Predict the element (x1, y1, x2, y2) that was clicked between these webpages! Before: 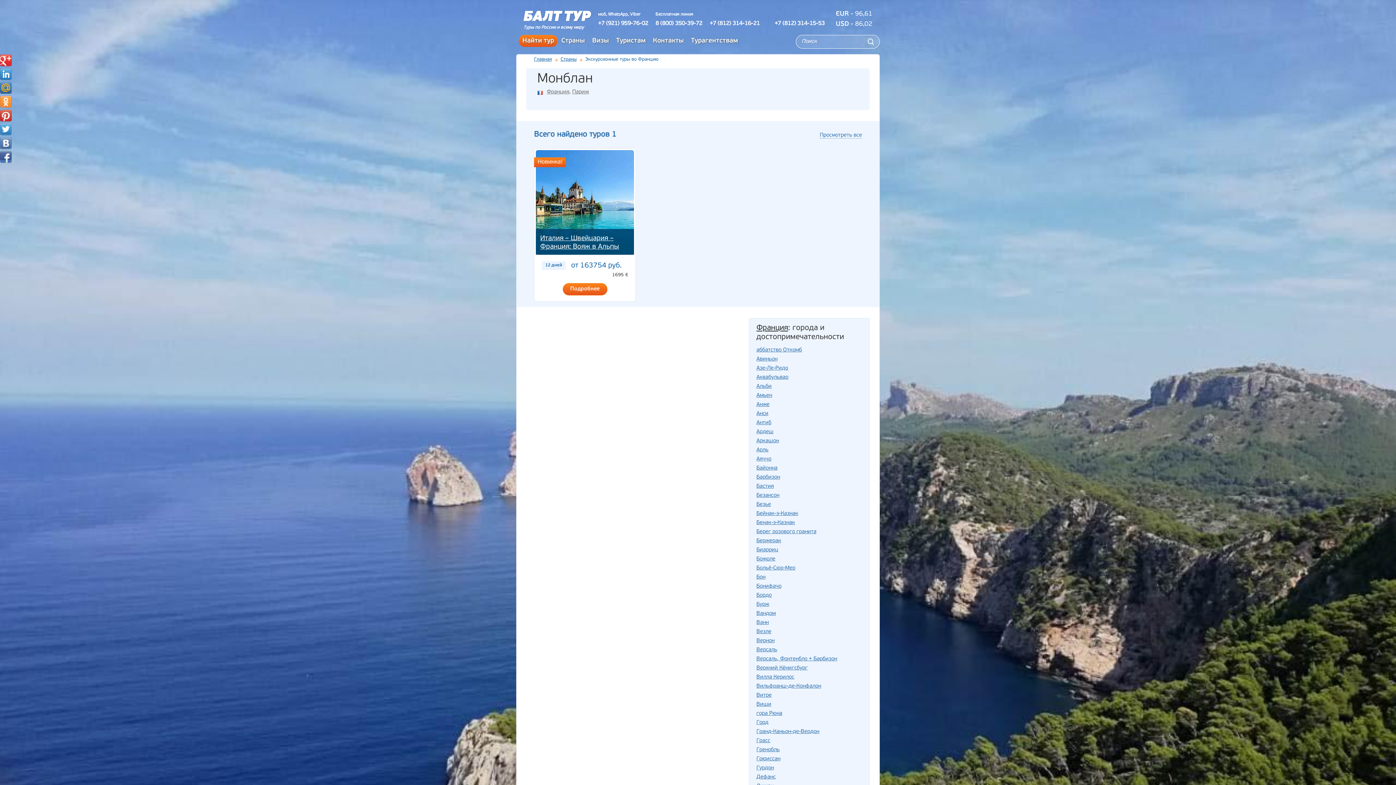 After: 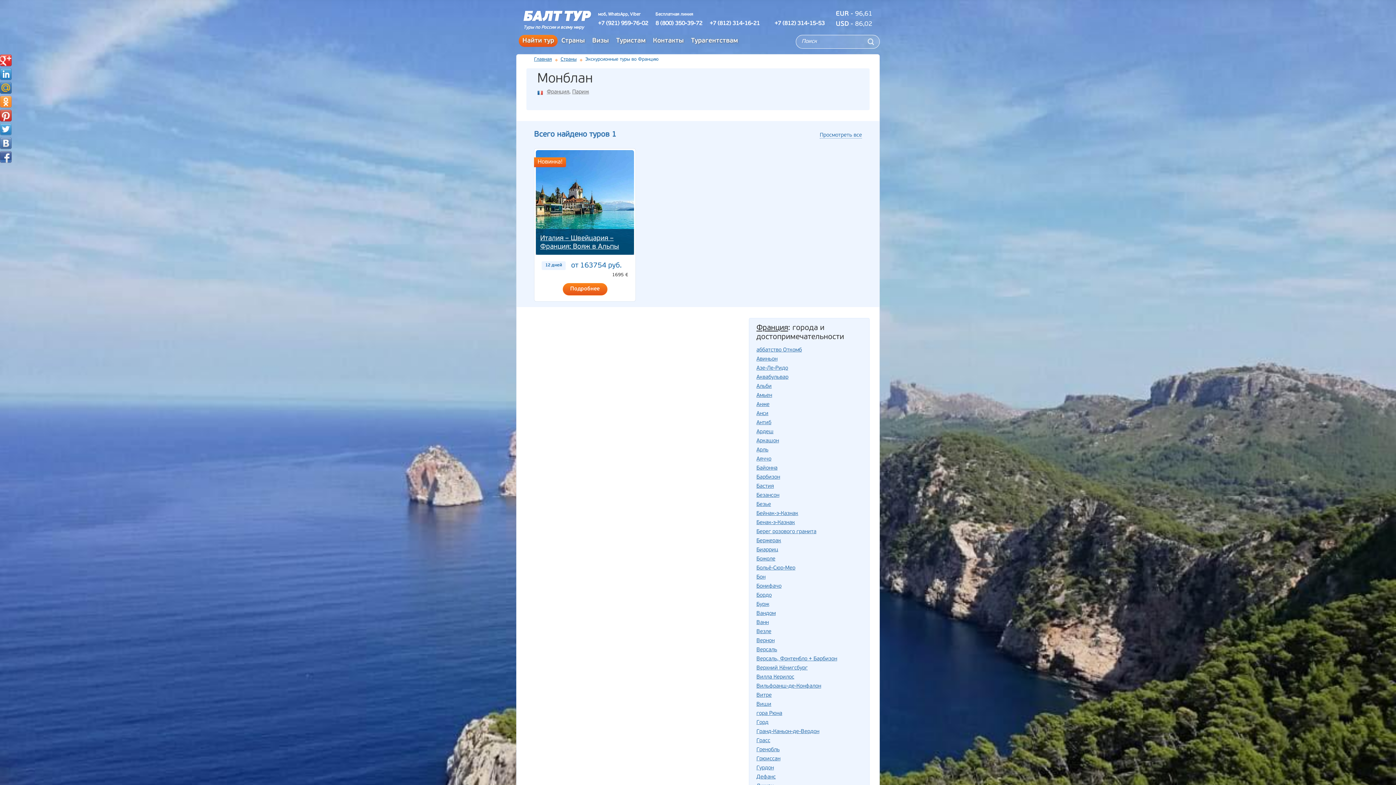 Action: bbox: (0, 151, 11, 162)